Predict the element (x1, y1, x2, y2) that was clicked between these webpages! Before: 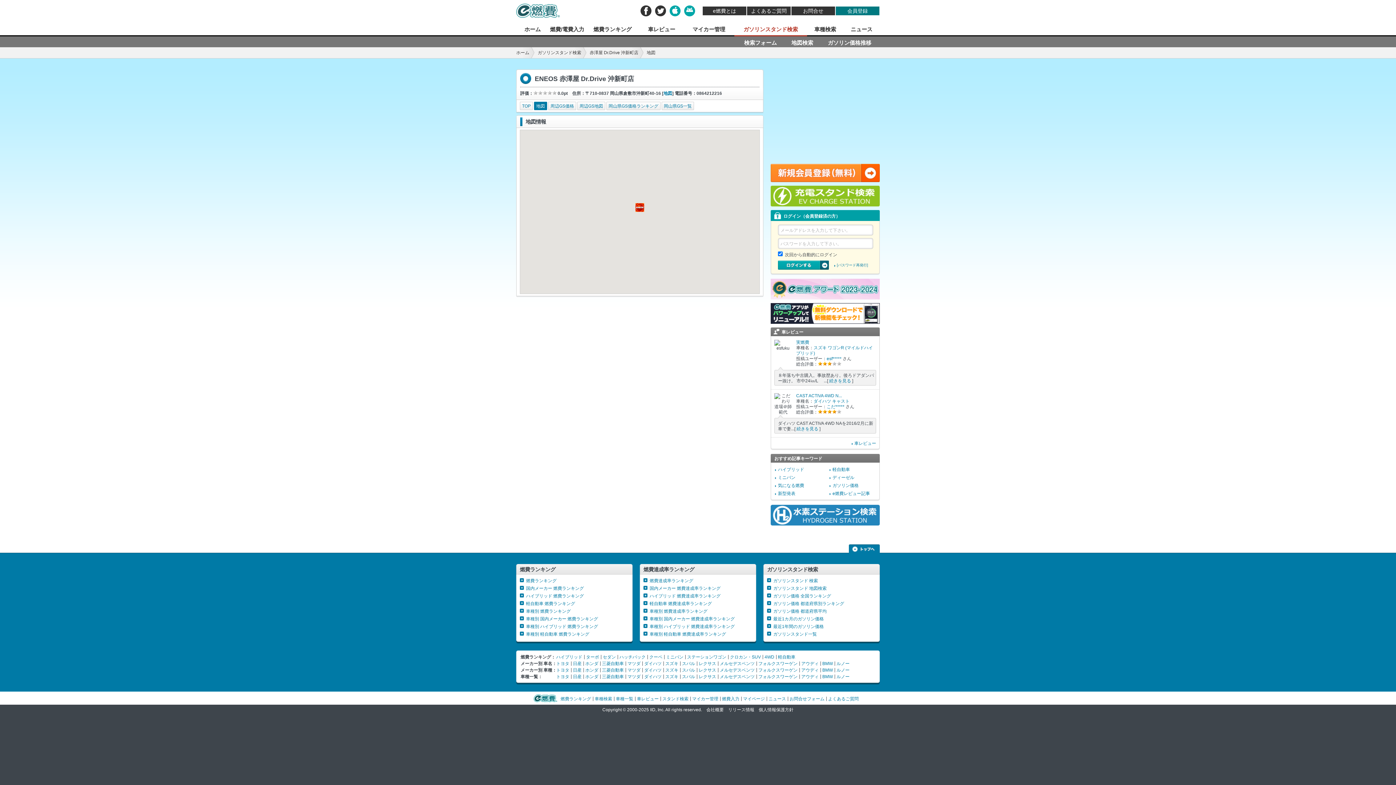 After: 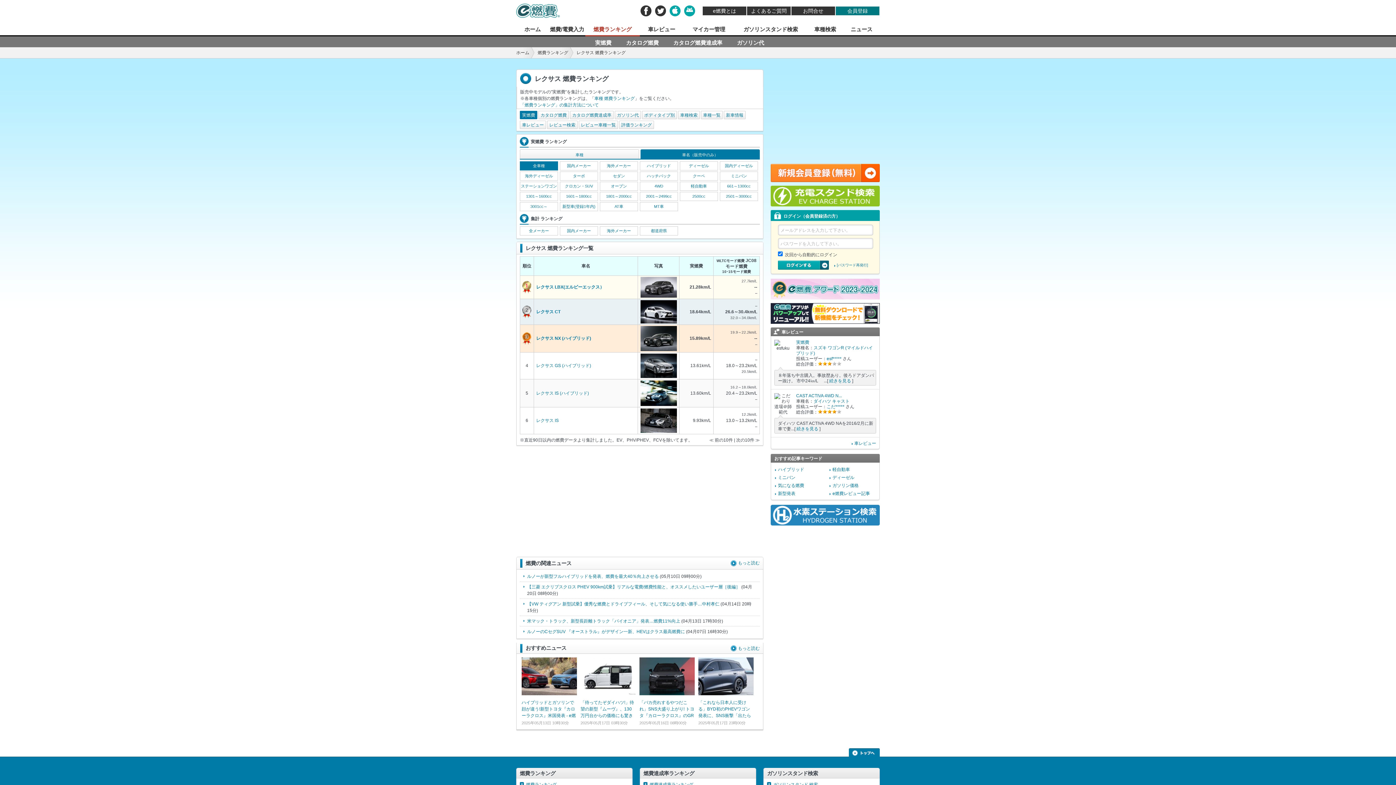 Action: bbox: (698, 661, 716, 666) label: レクサス